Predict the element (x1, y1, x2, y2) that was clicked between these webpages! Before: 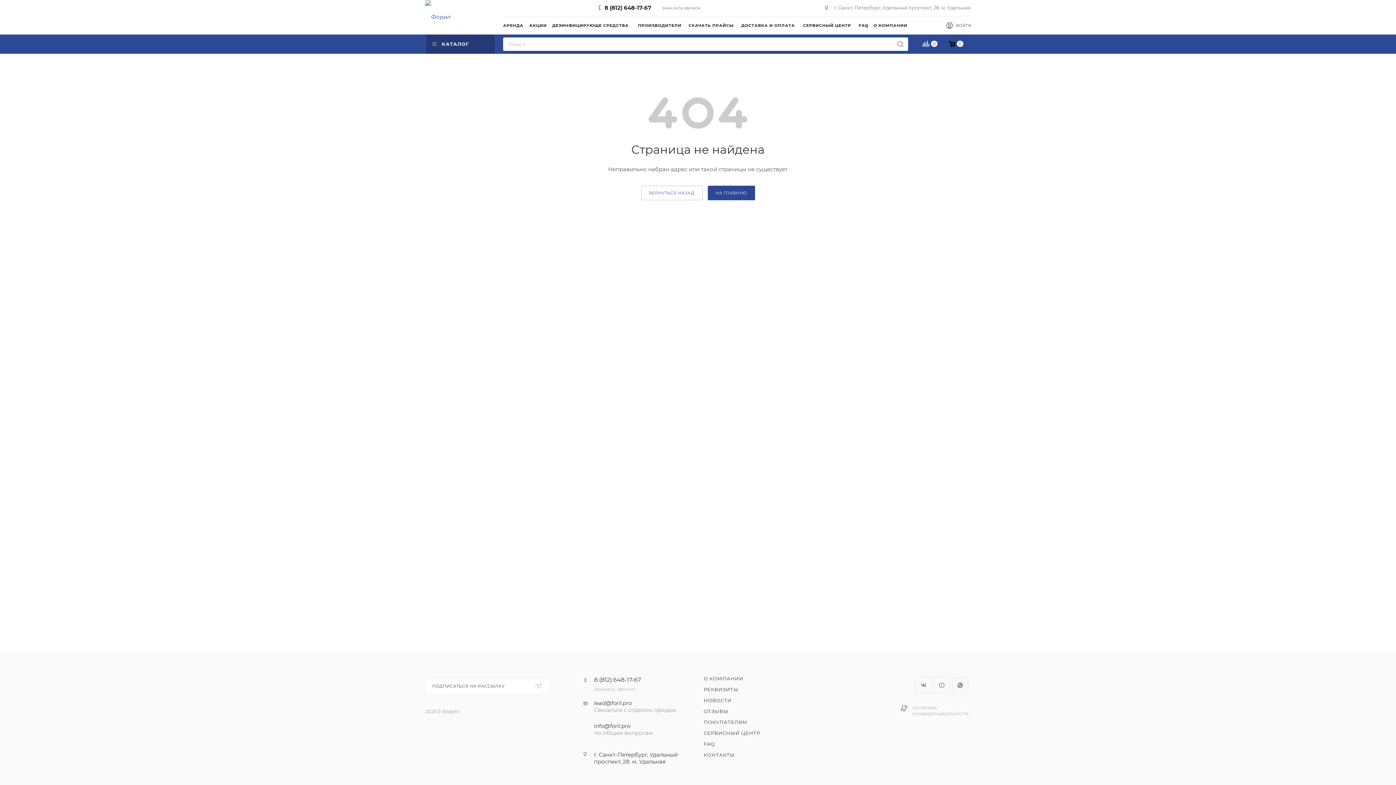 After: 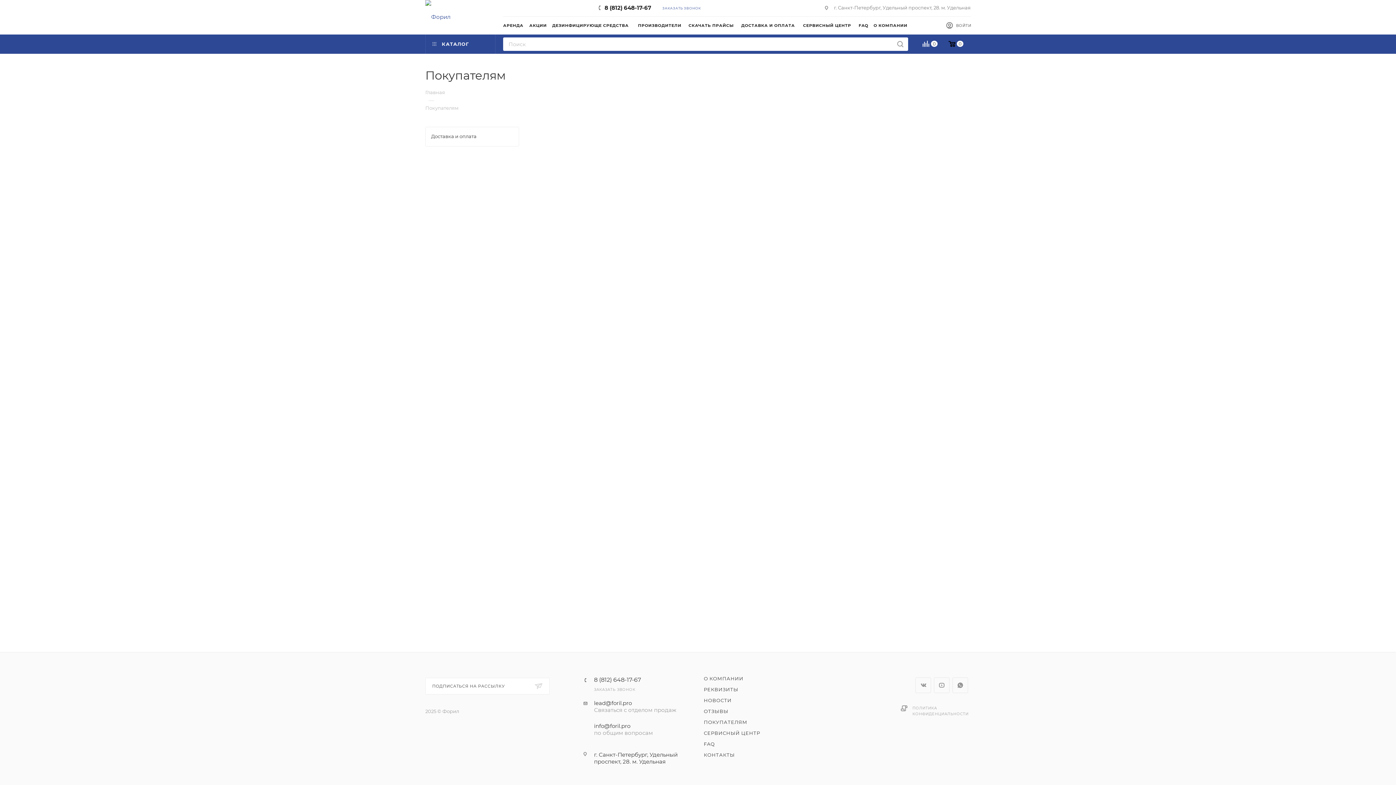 Action: bbox: (704, 719, 747, 725) label: ПОКУПАТЕЛЯМ